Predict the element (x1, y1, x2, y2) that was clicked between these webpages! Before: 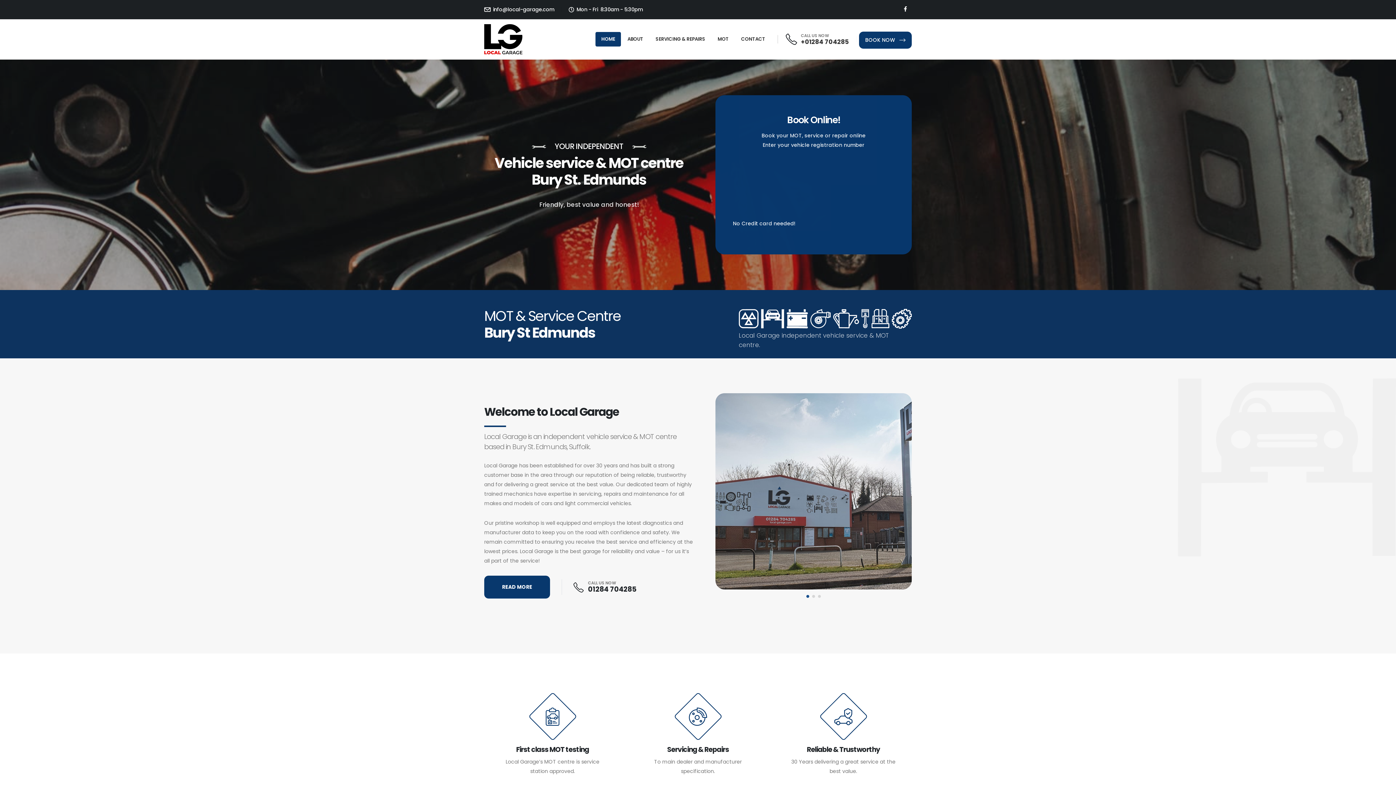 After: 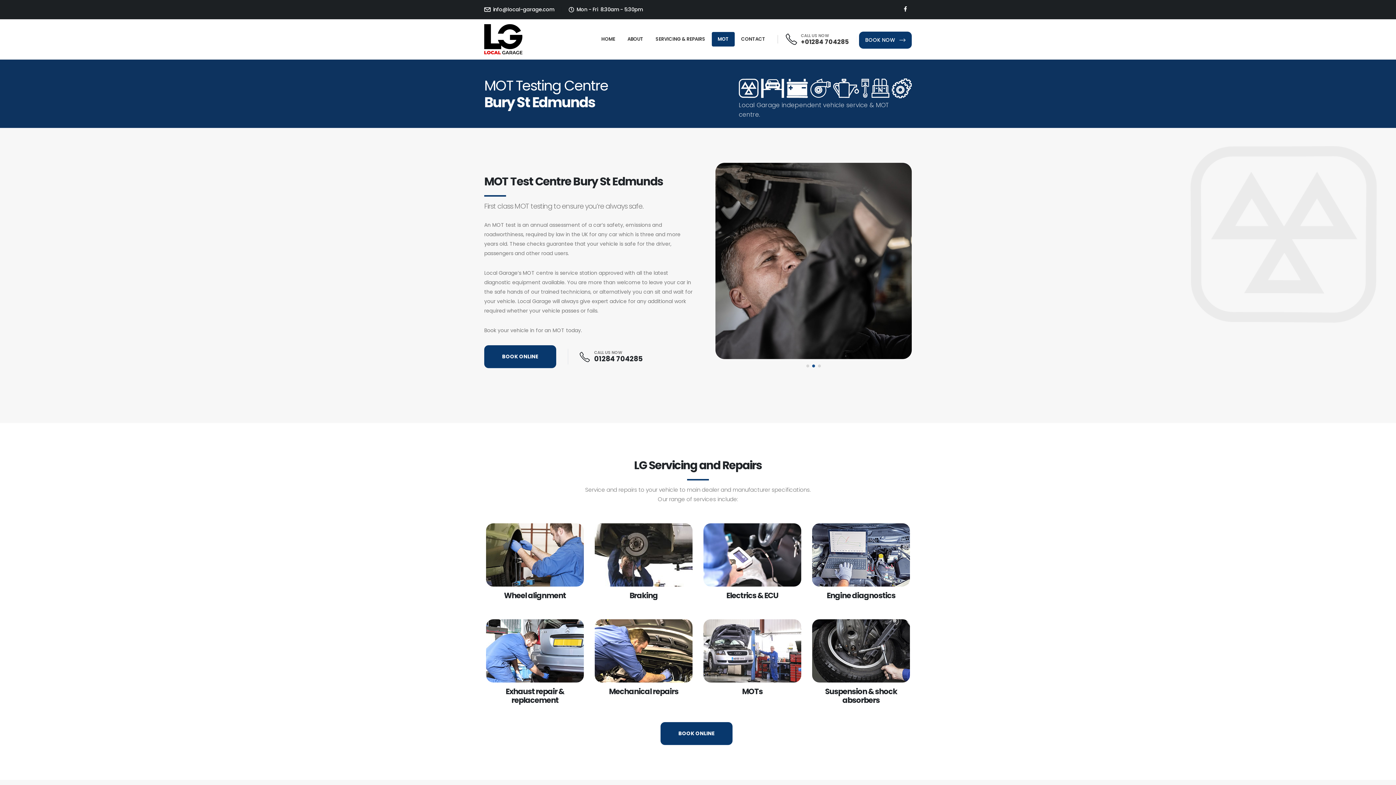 Action: label: First class MOT testing

Local Garage’s MOT centre is service station approved. bbox: (497, 699, 608, 776)